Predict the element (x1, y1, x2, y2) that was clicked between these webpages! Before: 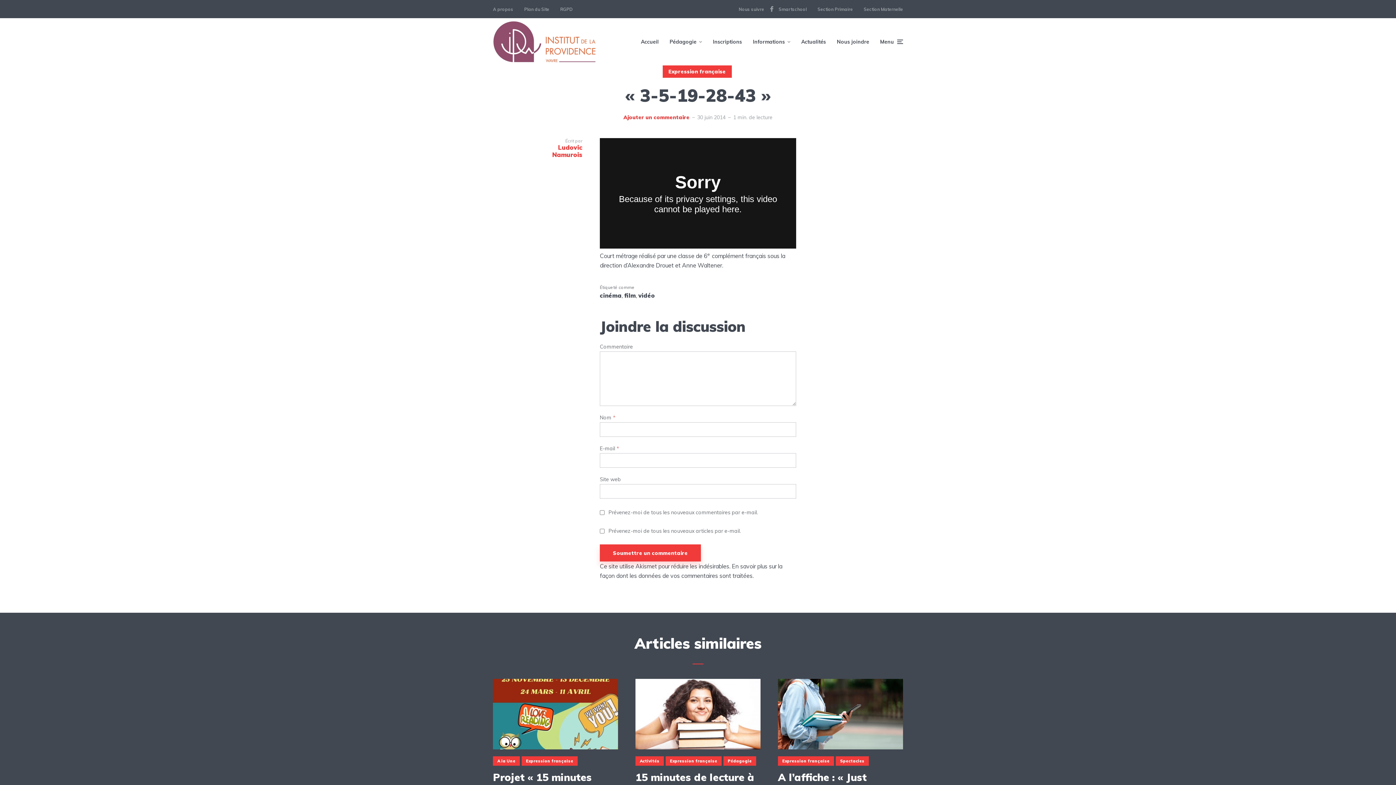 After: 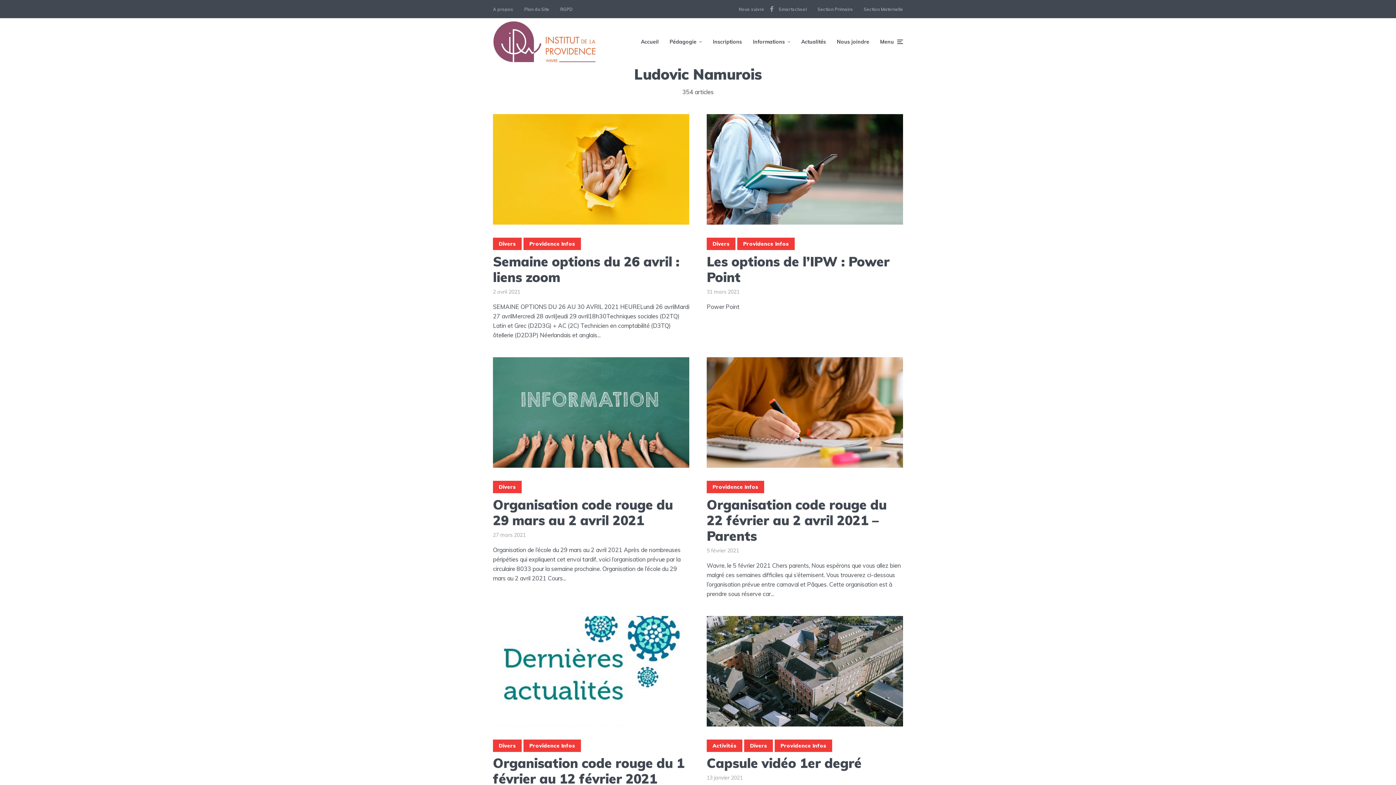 Action: bbox: (528, 144, 582, 158) label: Ludovic Namurois